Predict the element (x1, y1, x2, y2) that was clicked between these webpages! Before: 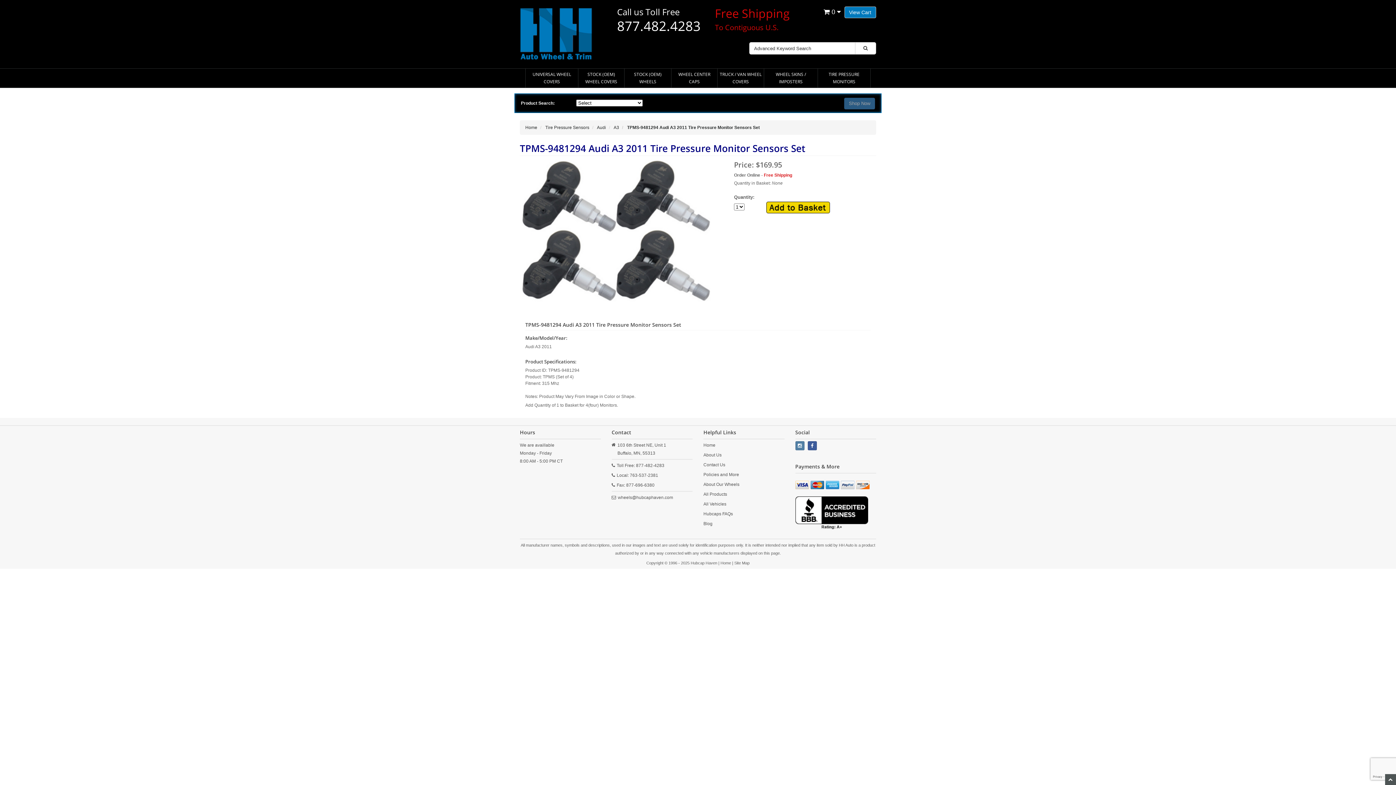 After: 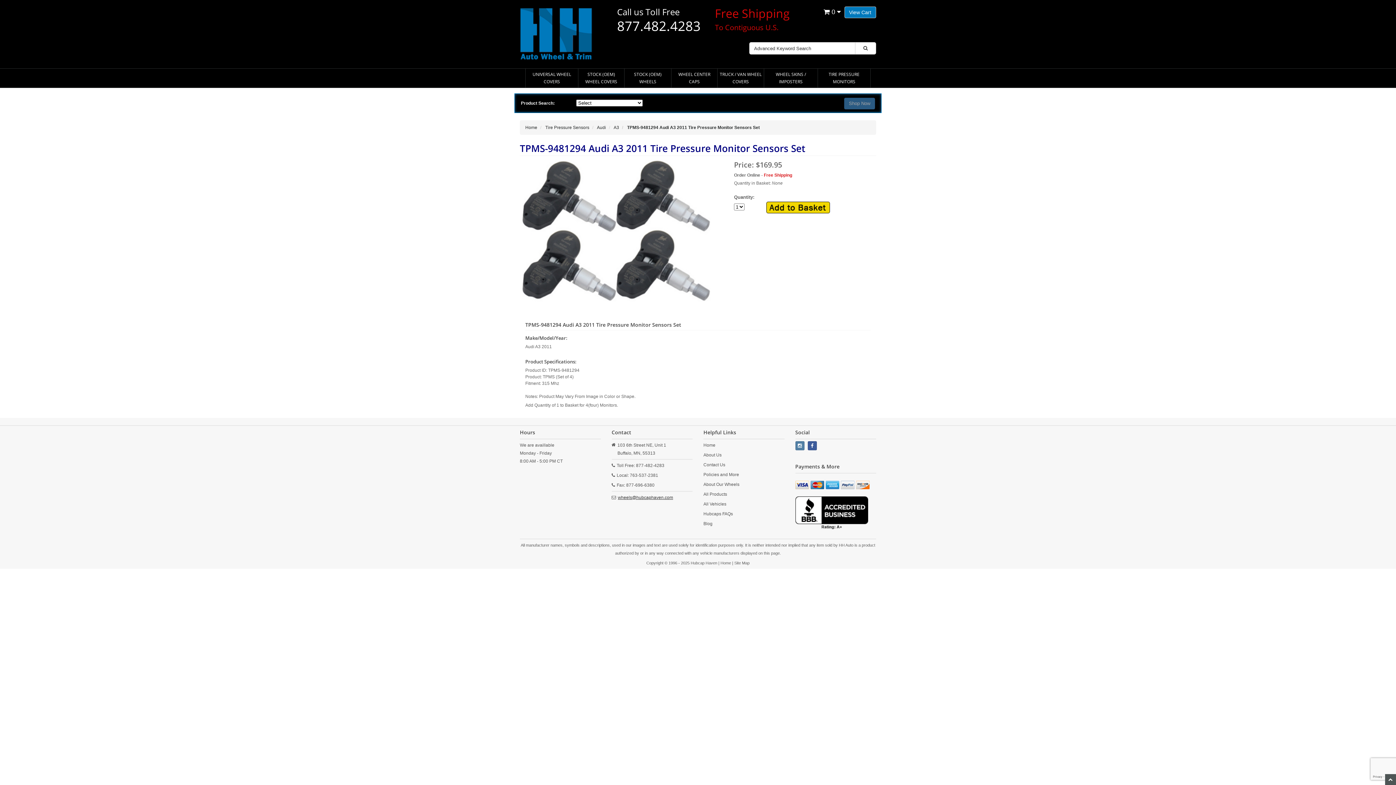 Action: label: wheels@hubcaphaven.com bbox: (618, 495, 673, 500)